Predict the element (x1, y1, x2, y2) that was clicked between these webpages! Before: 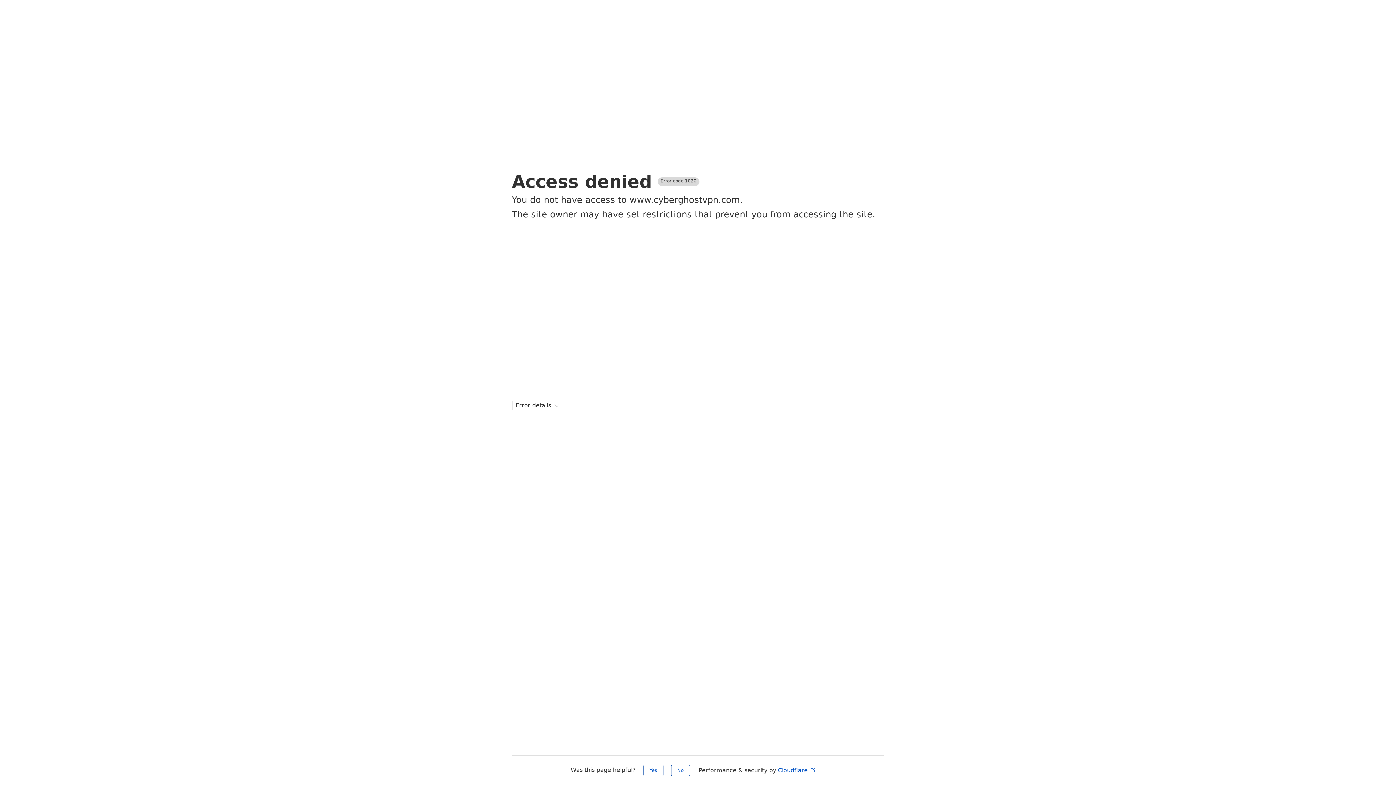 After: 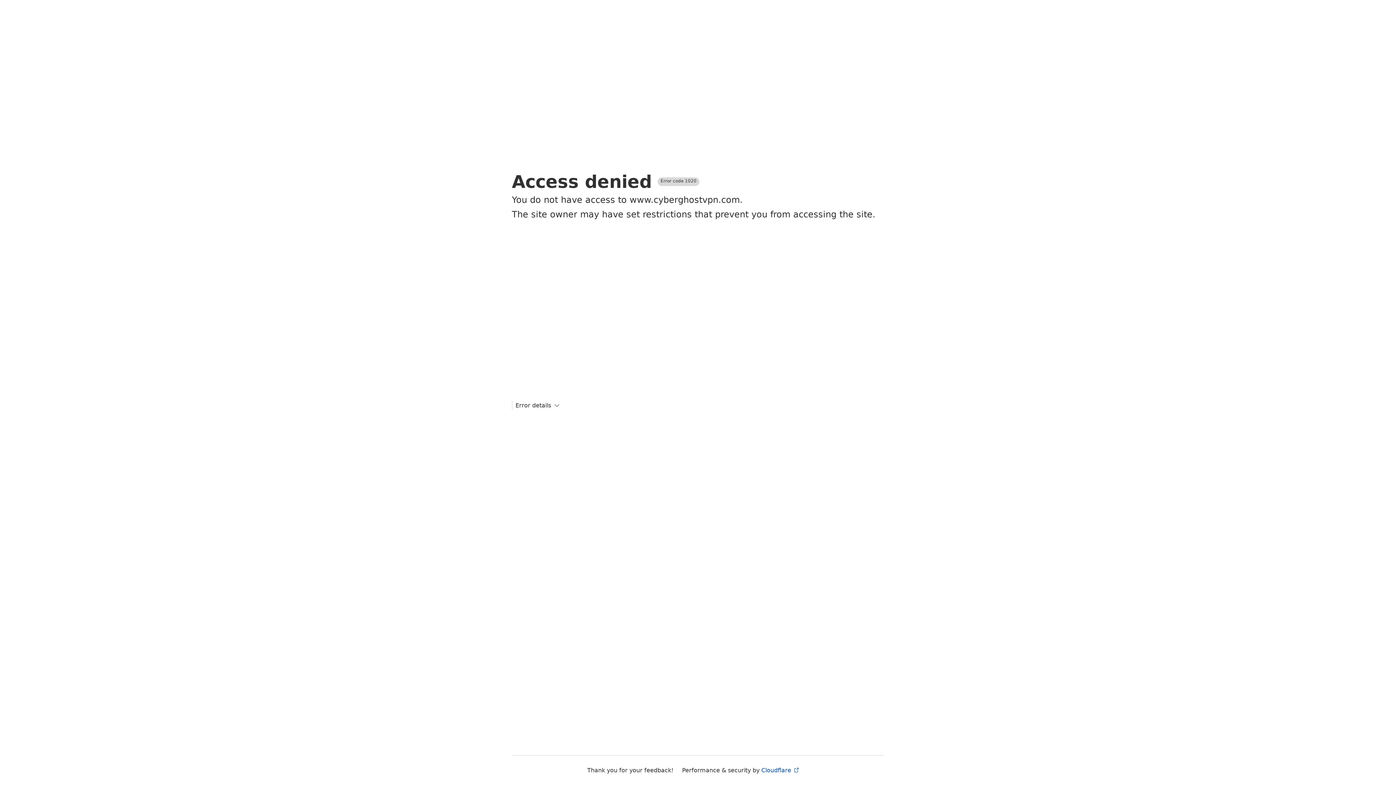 Action: bbox: (643, 765, 663, 776) label: Yes